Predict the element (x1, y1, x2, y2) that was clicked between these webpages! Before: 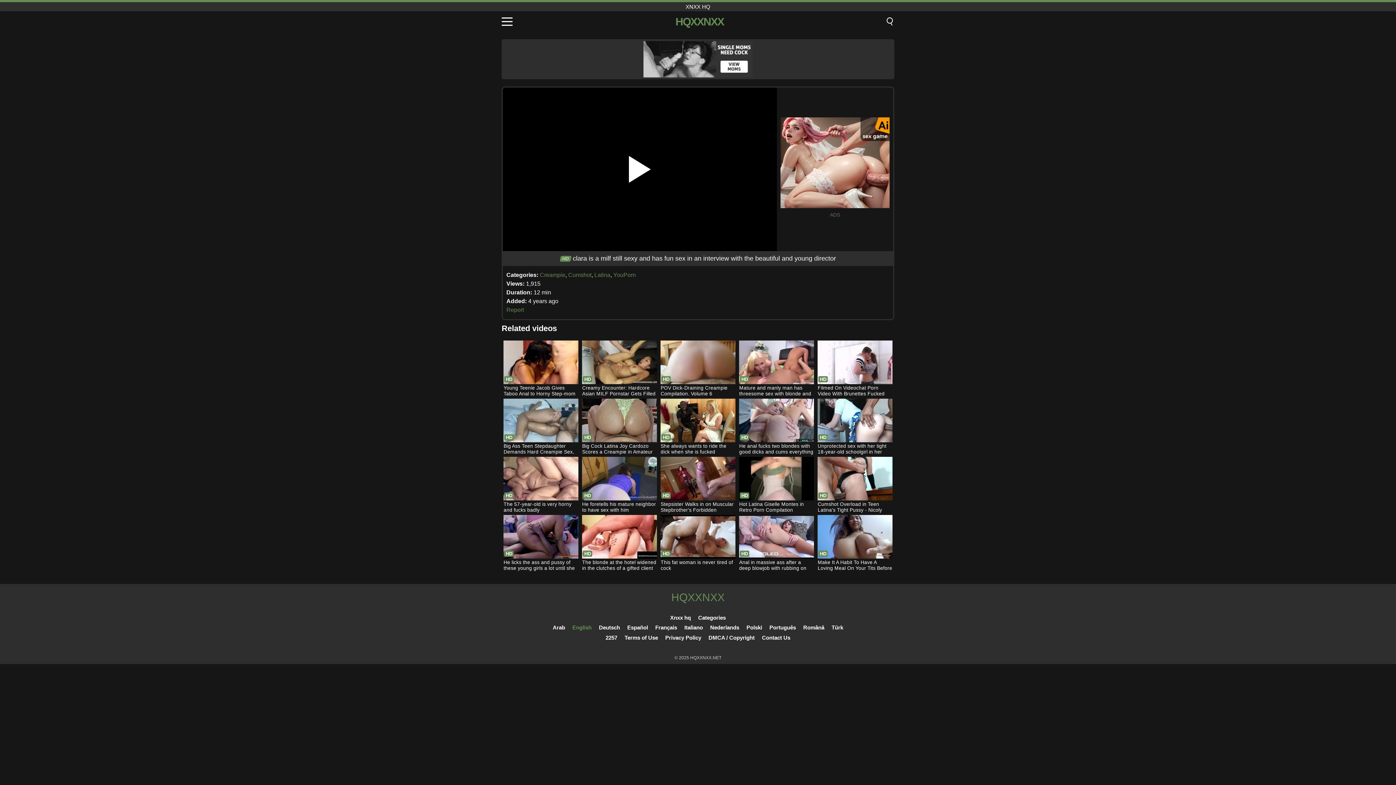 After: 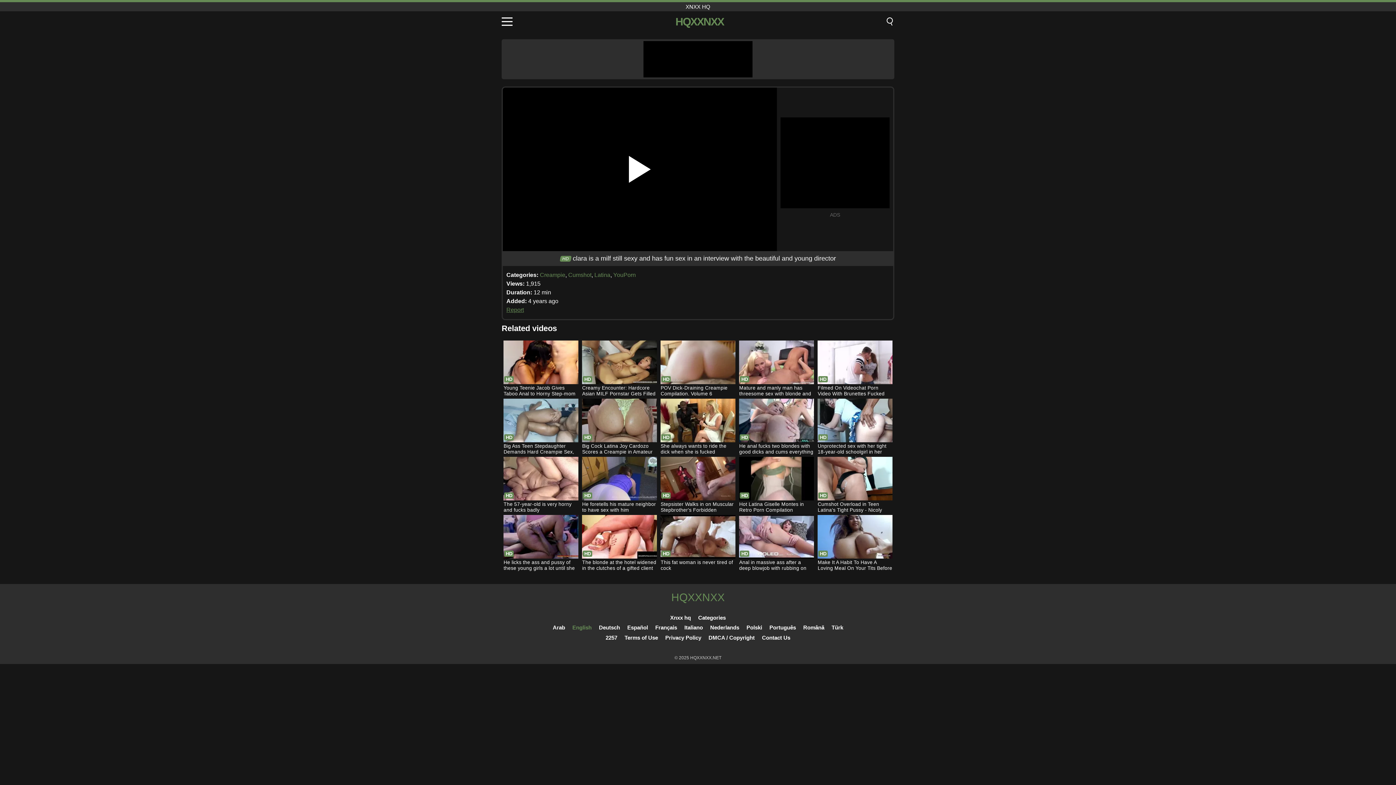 Action: bbox: (506, 306, 524, 313) label: Report